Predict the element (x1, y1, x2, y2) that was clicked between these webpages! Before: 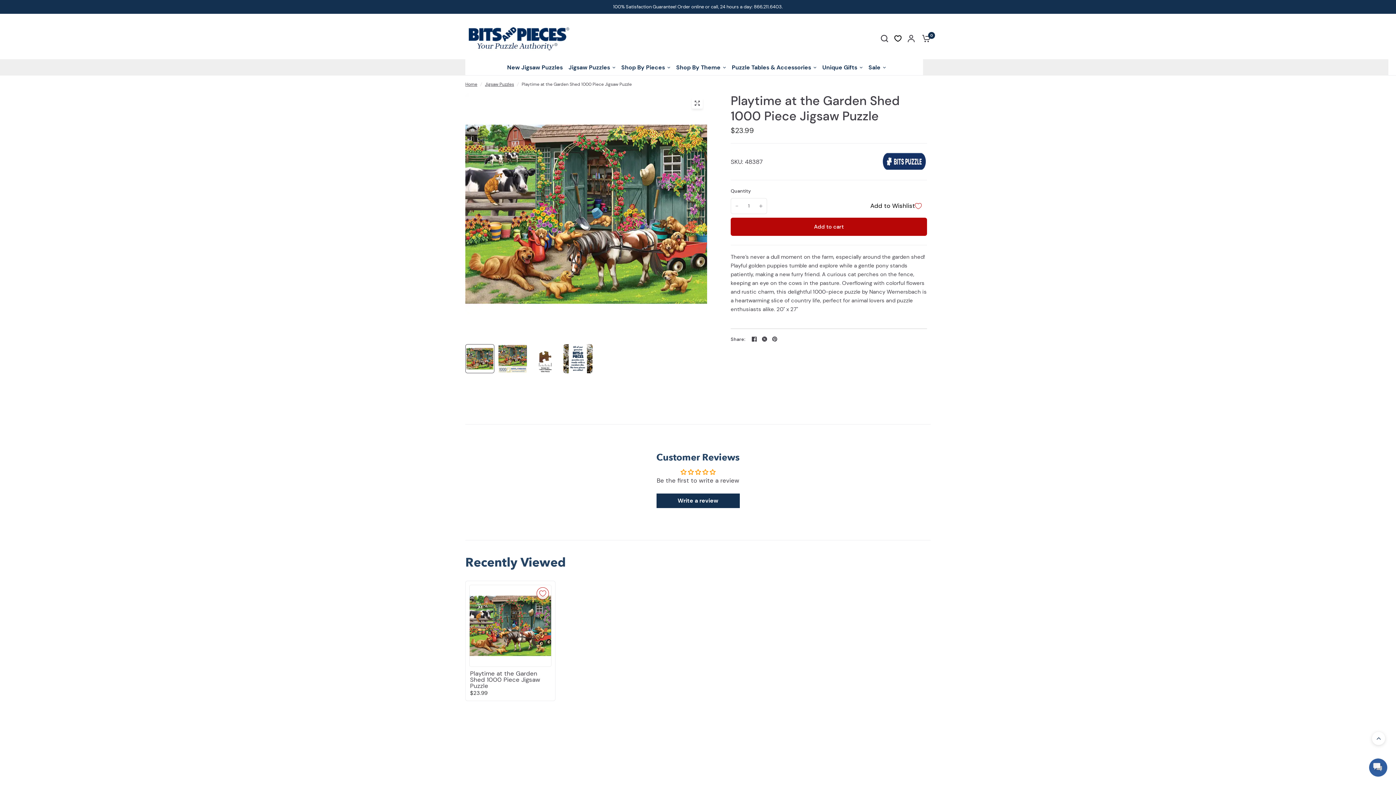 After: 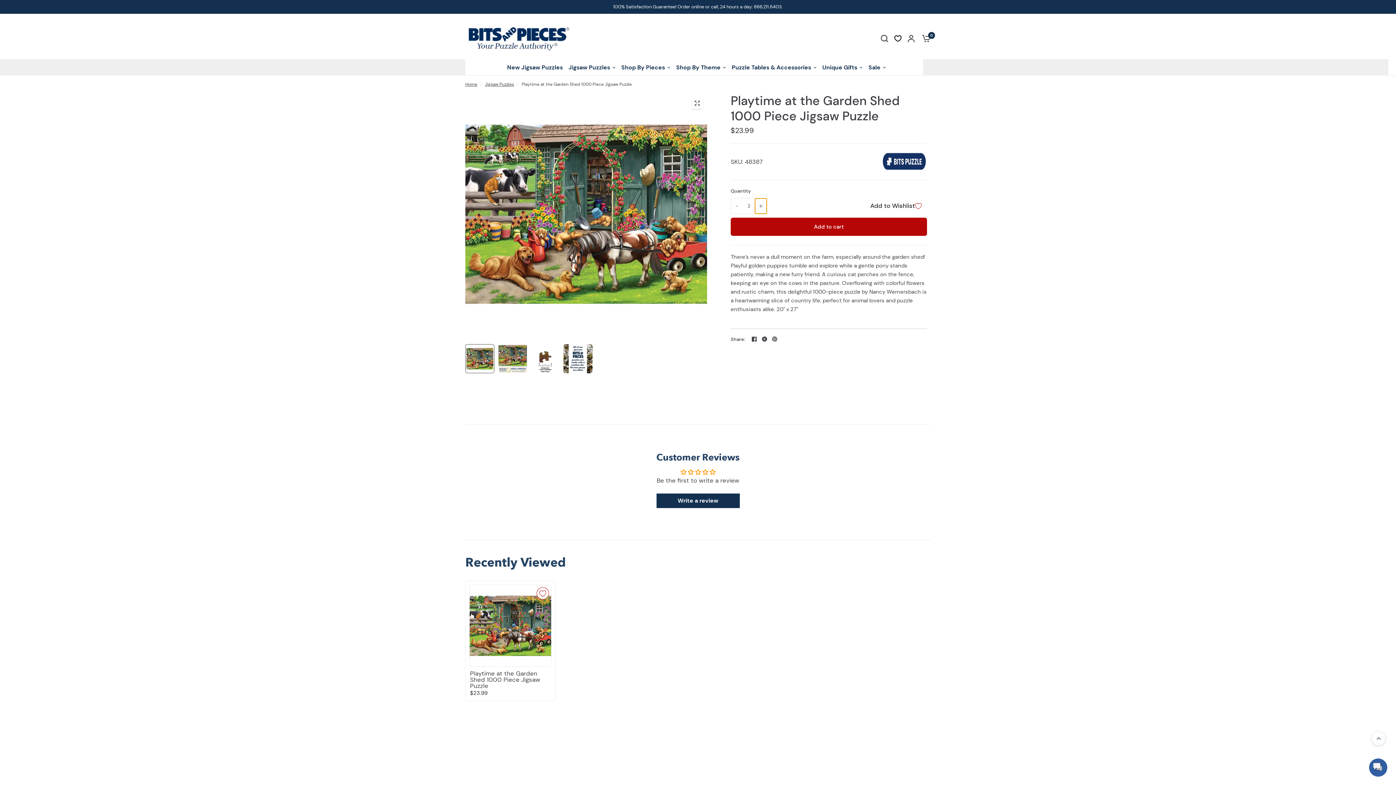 Action: bbox: (755, 198, 766, 213) label: Increase quantity for Playtime at the Garden Shed 1000 Piece Jigsaw Puzzle